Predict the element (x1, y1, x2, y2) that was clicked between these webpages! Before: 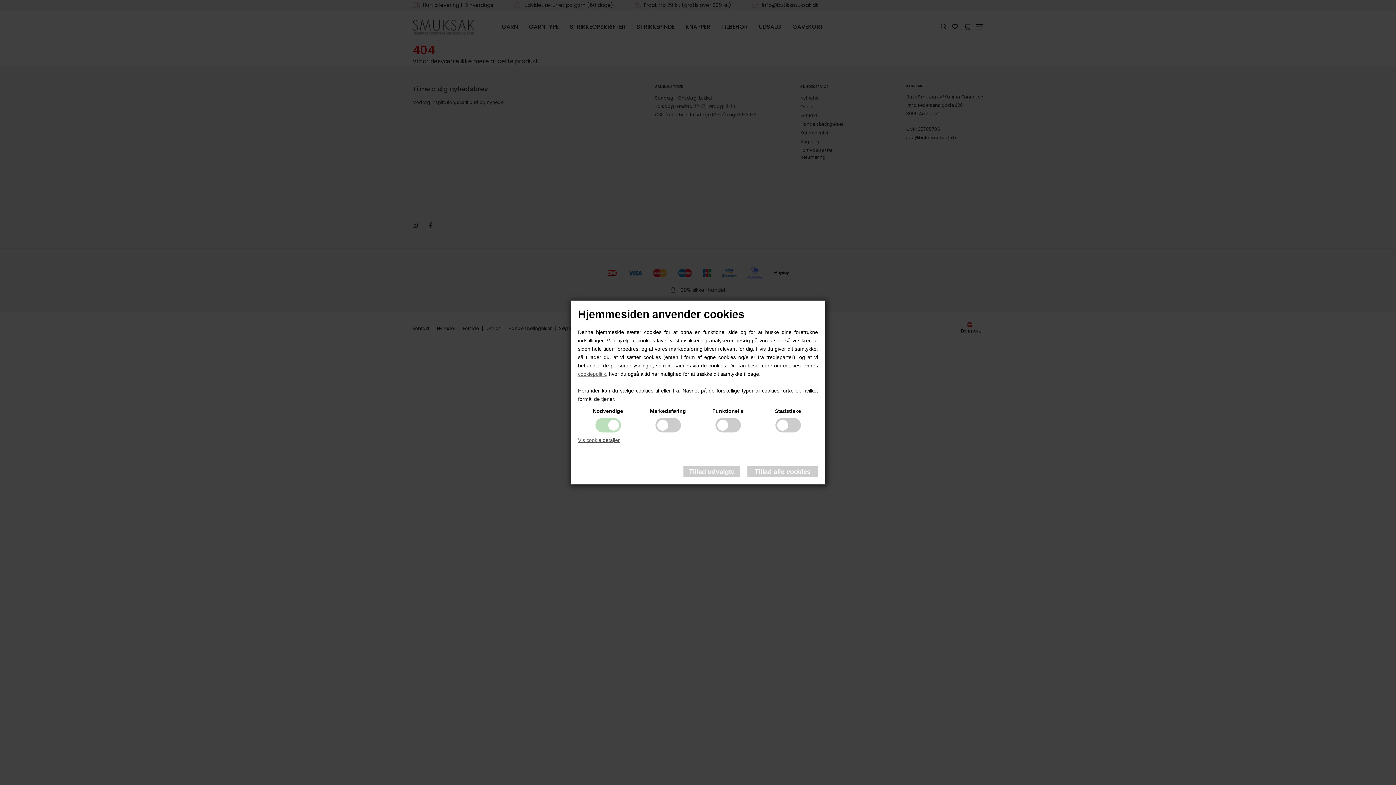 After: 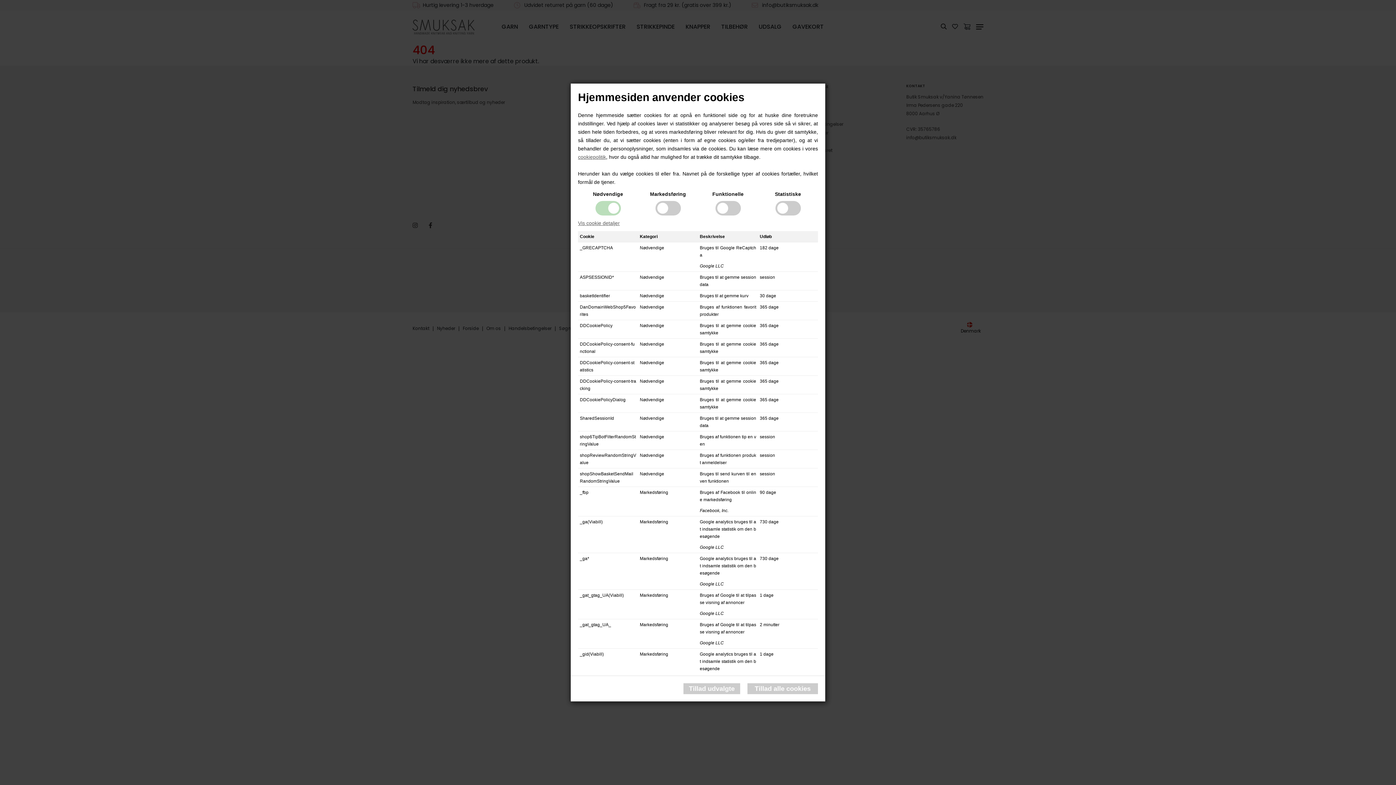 Action: label: Vis cookie detaljer bbox: (578, 437, 620, 443)